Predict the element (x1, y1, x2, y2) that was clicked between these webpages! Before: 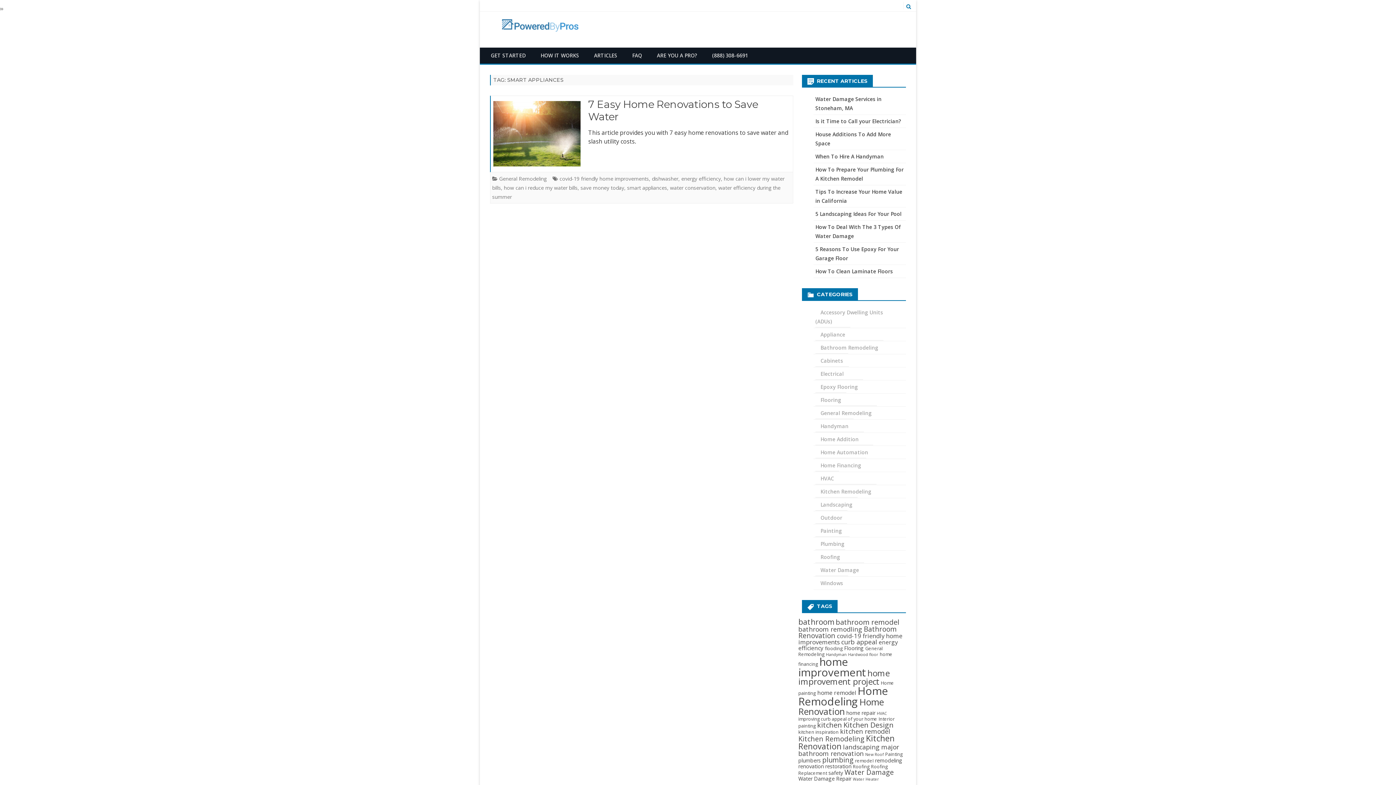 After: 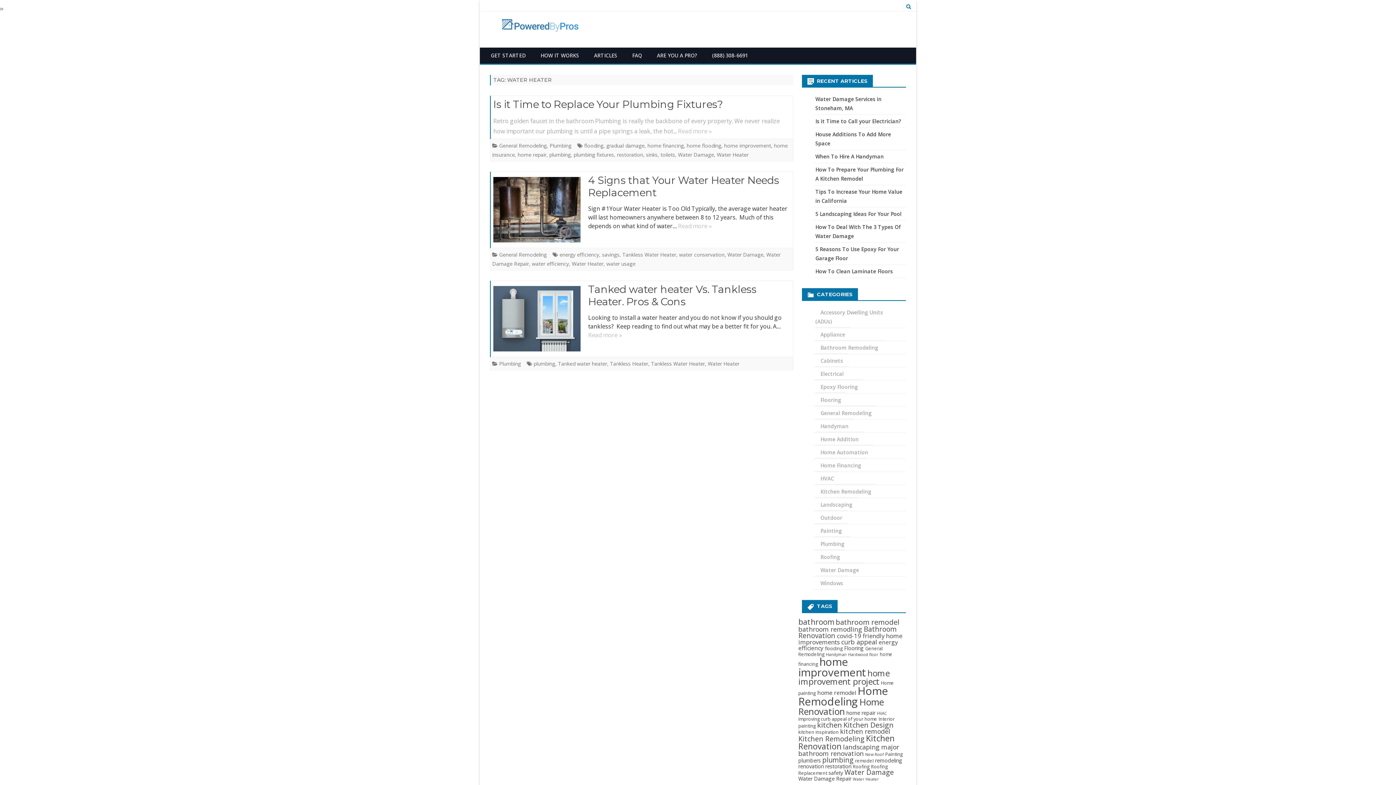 Action: label: Water Heater (3 items) bbox: (853, 776, 879, 782)